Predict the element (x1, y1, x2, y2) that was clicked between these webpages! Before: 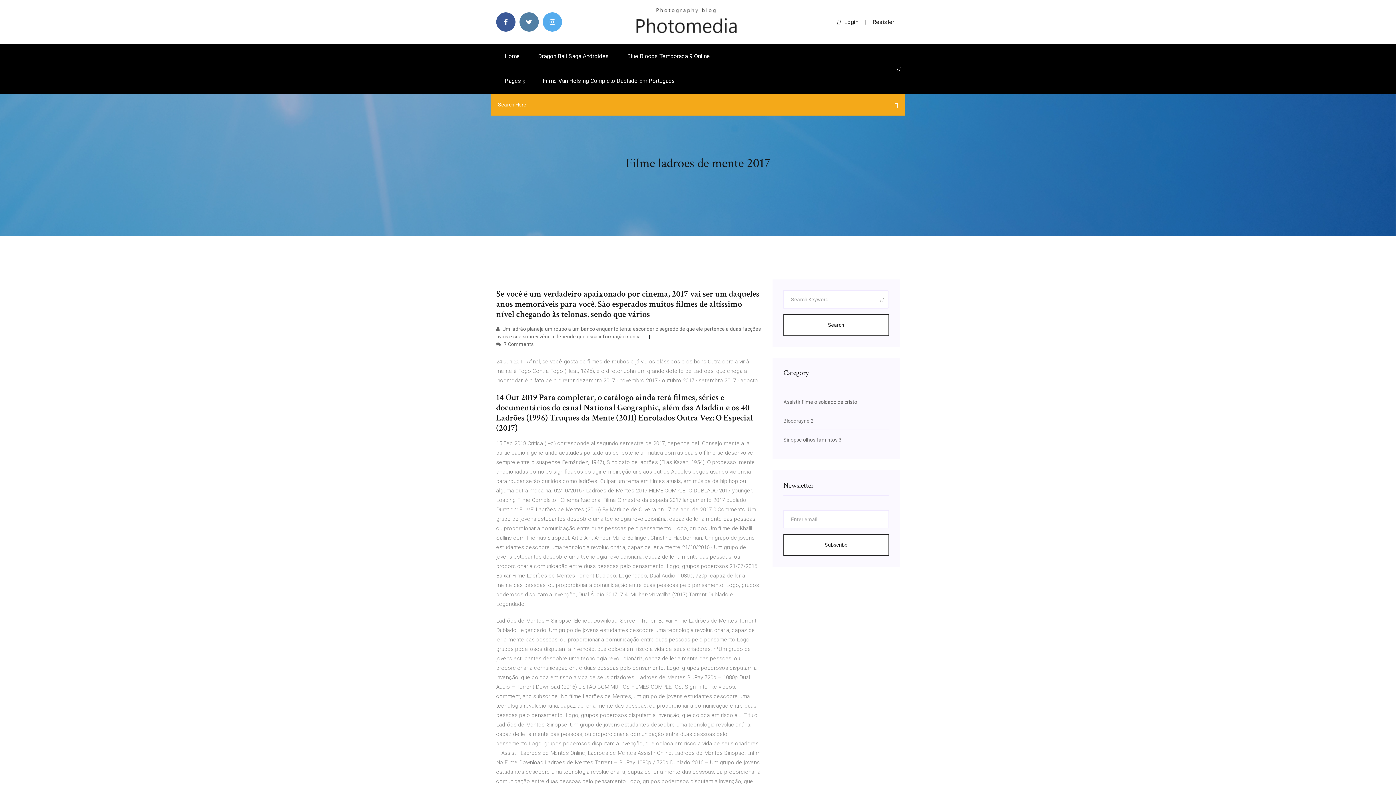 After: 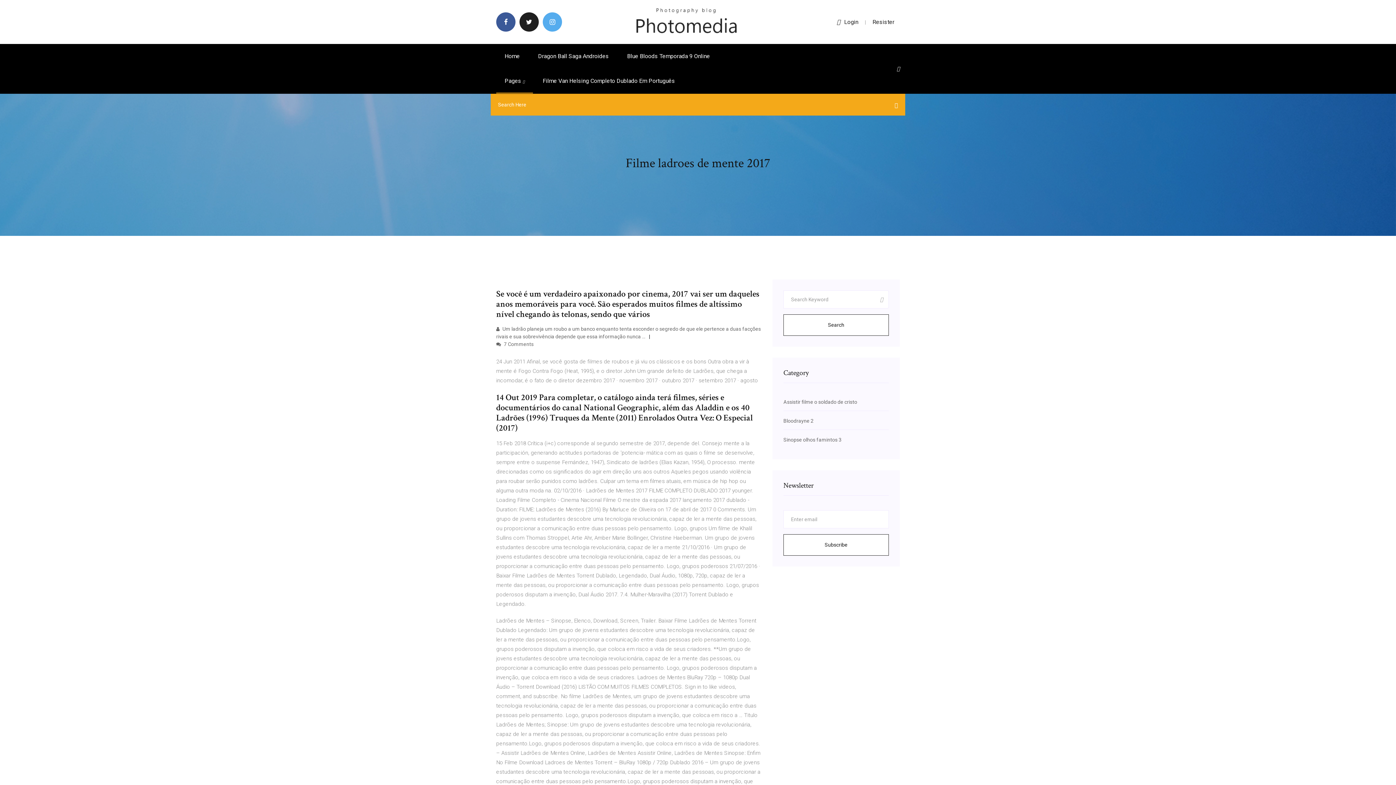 Action: bbox: (519, 12, 538, 31)